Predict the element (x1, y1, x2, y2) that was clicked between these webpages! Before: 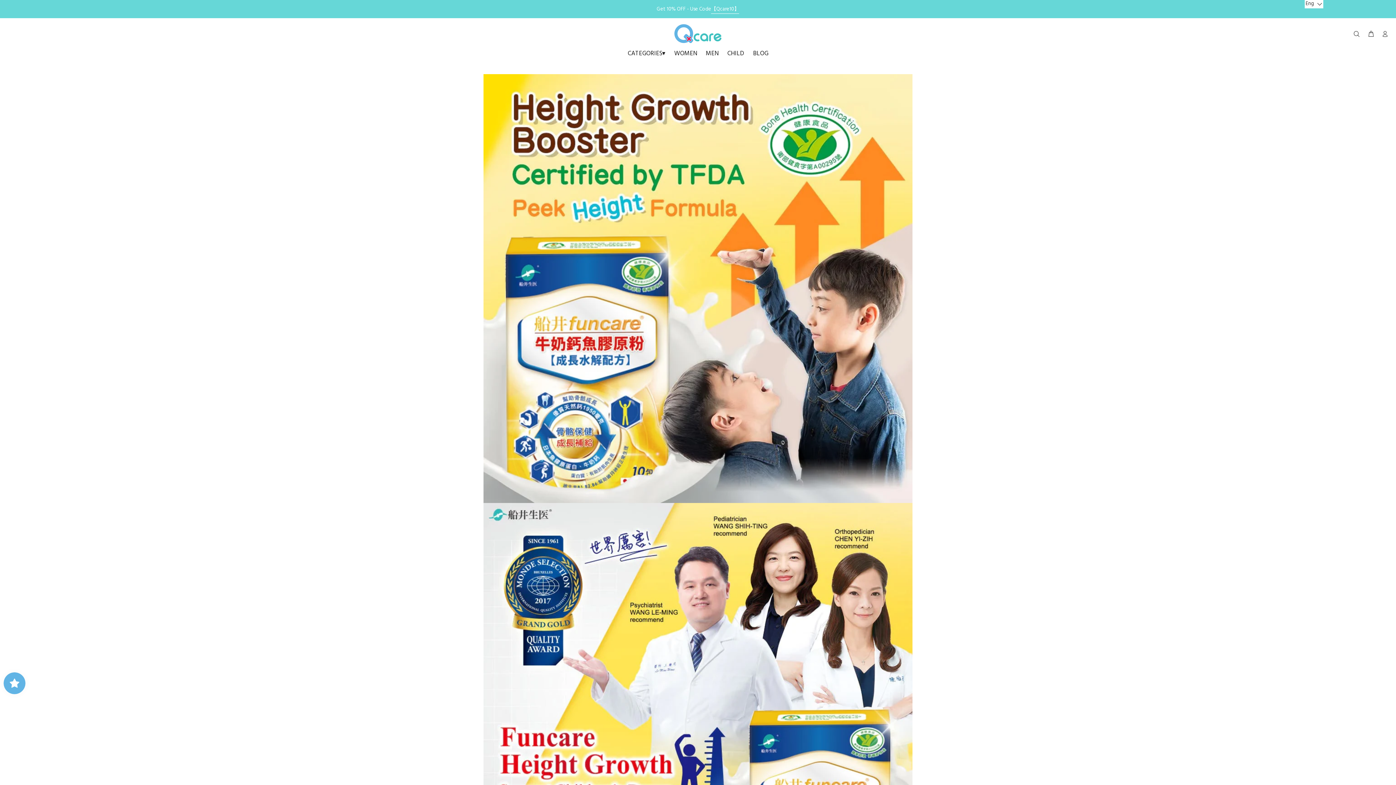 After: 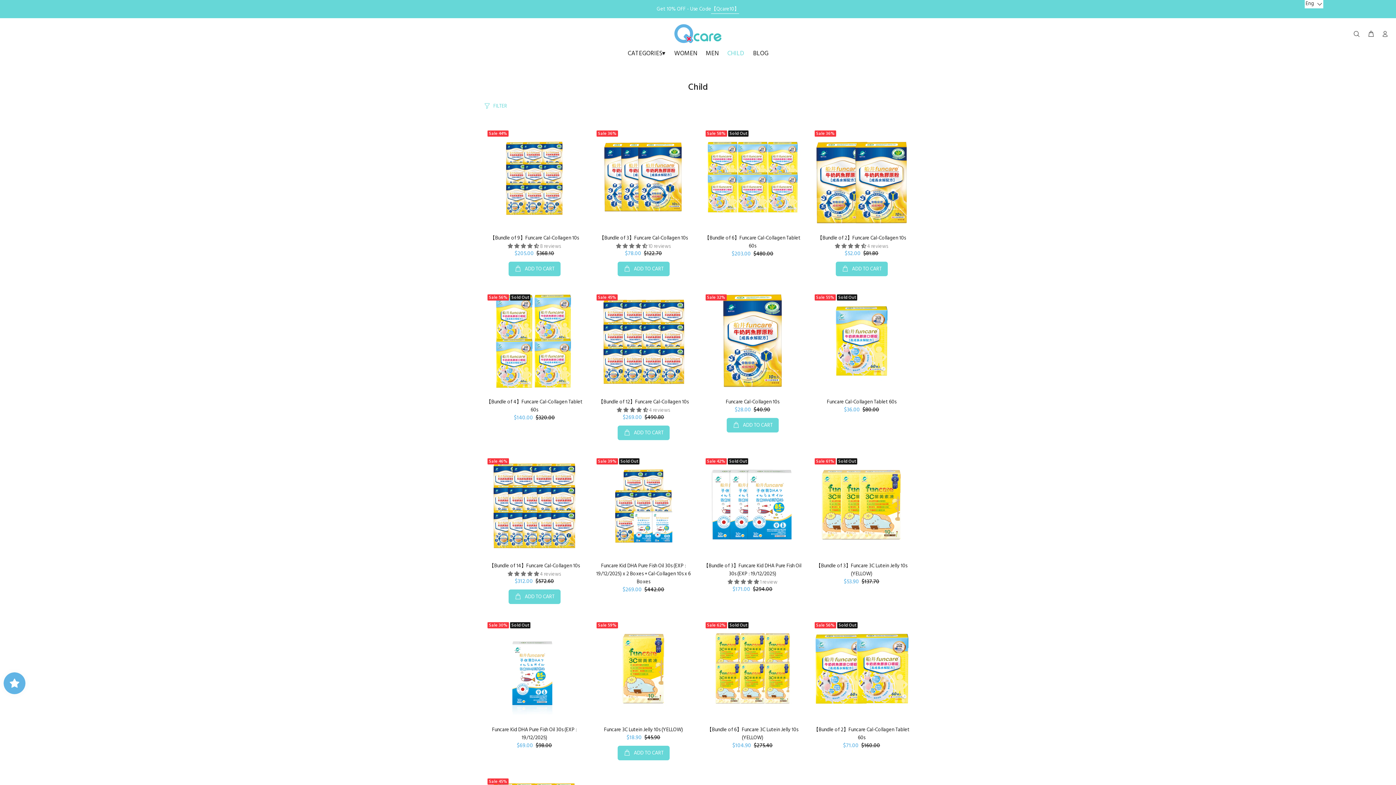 Action: bbox: (723, 46, 748, 62) label: CHILD